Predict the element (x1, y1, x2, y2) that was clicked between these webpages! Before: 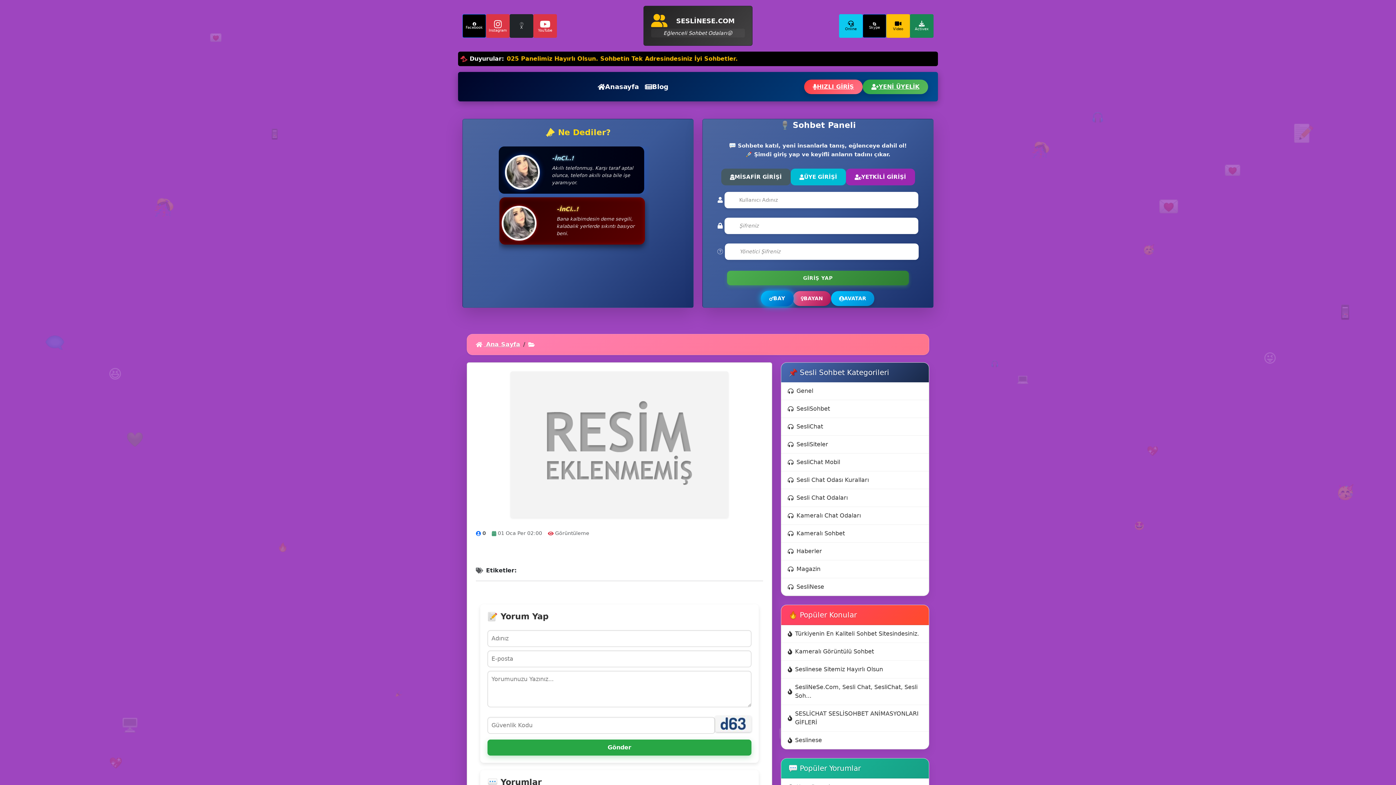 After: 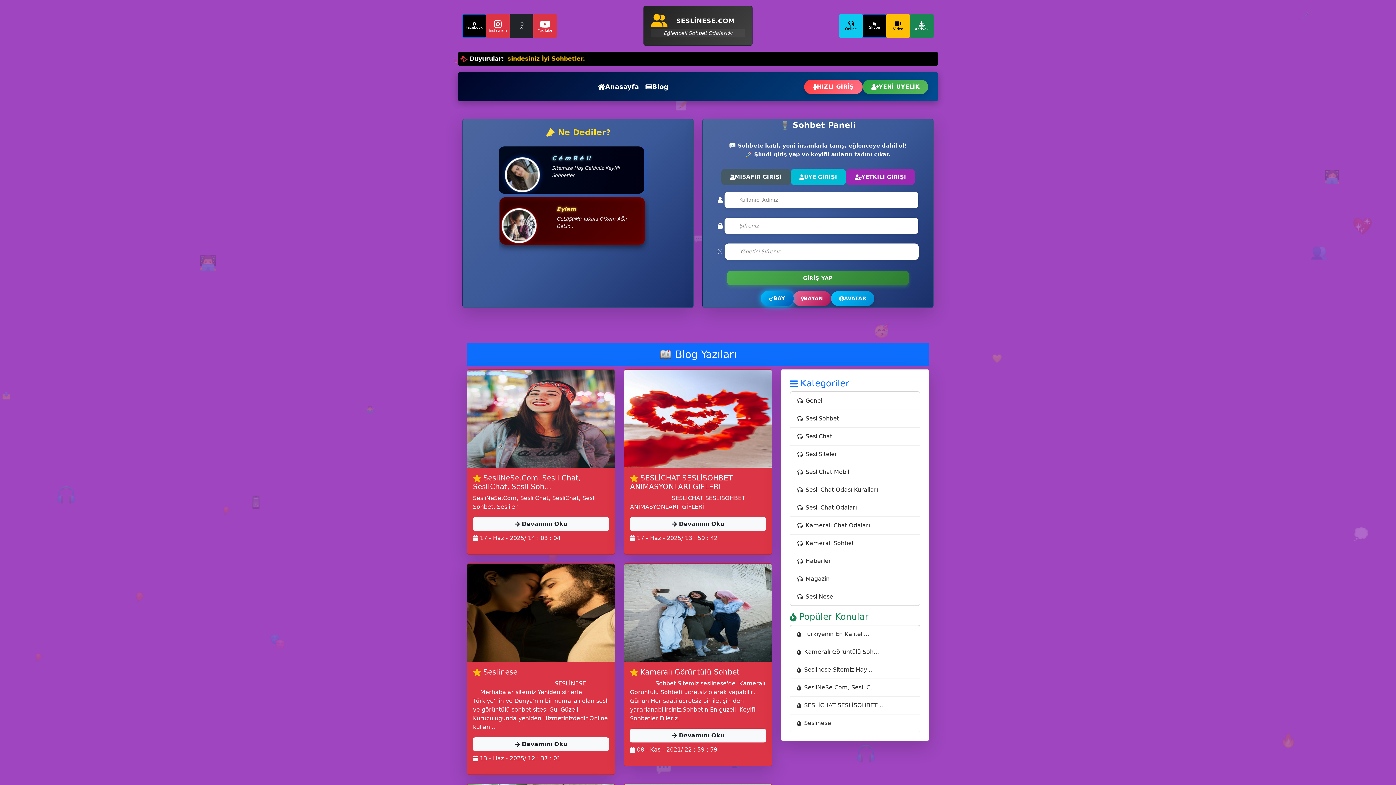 Action: bbox: (642, 77, 671, 96) label: Blog